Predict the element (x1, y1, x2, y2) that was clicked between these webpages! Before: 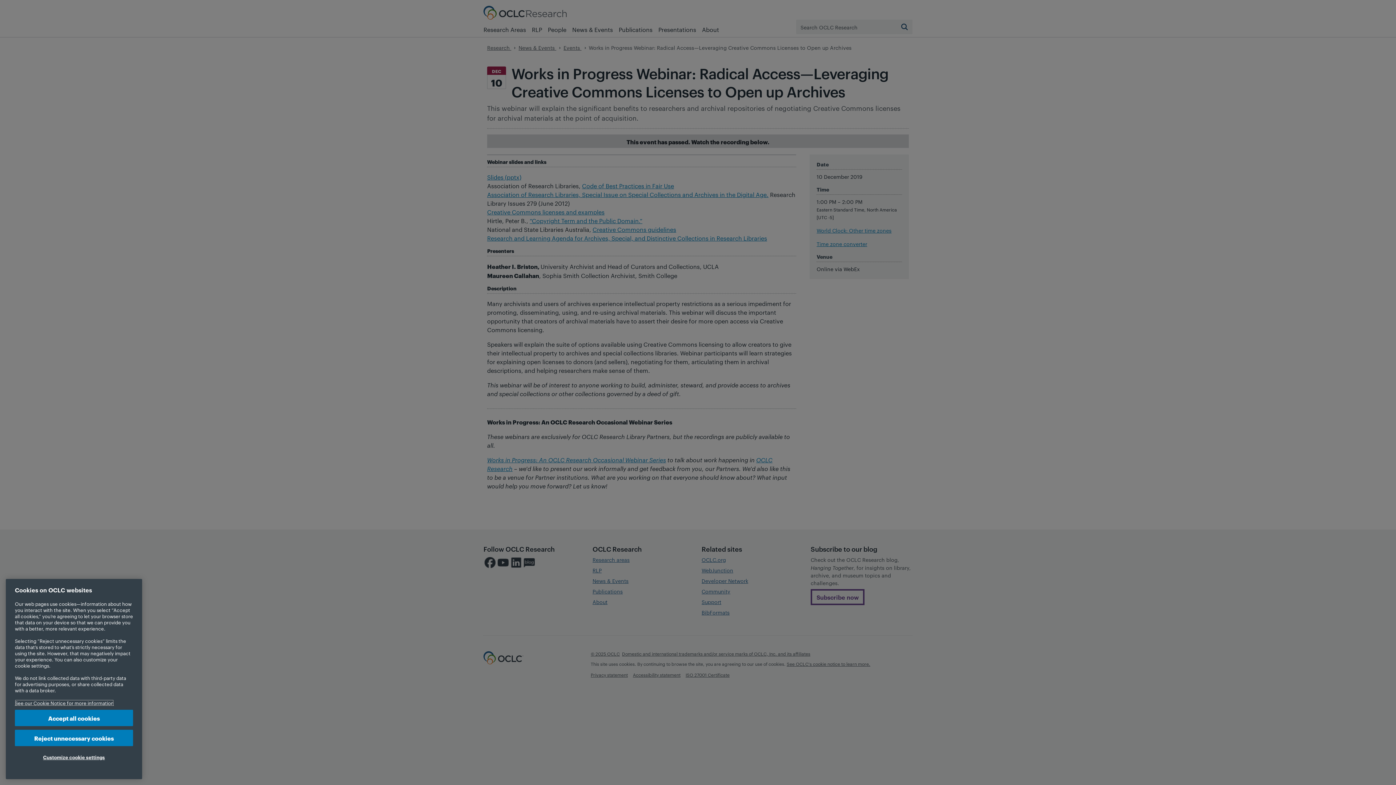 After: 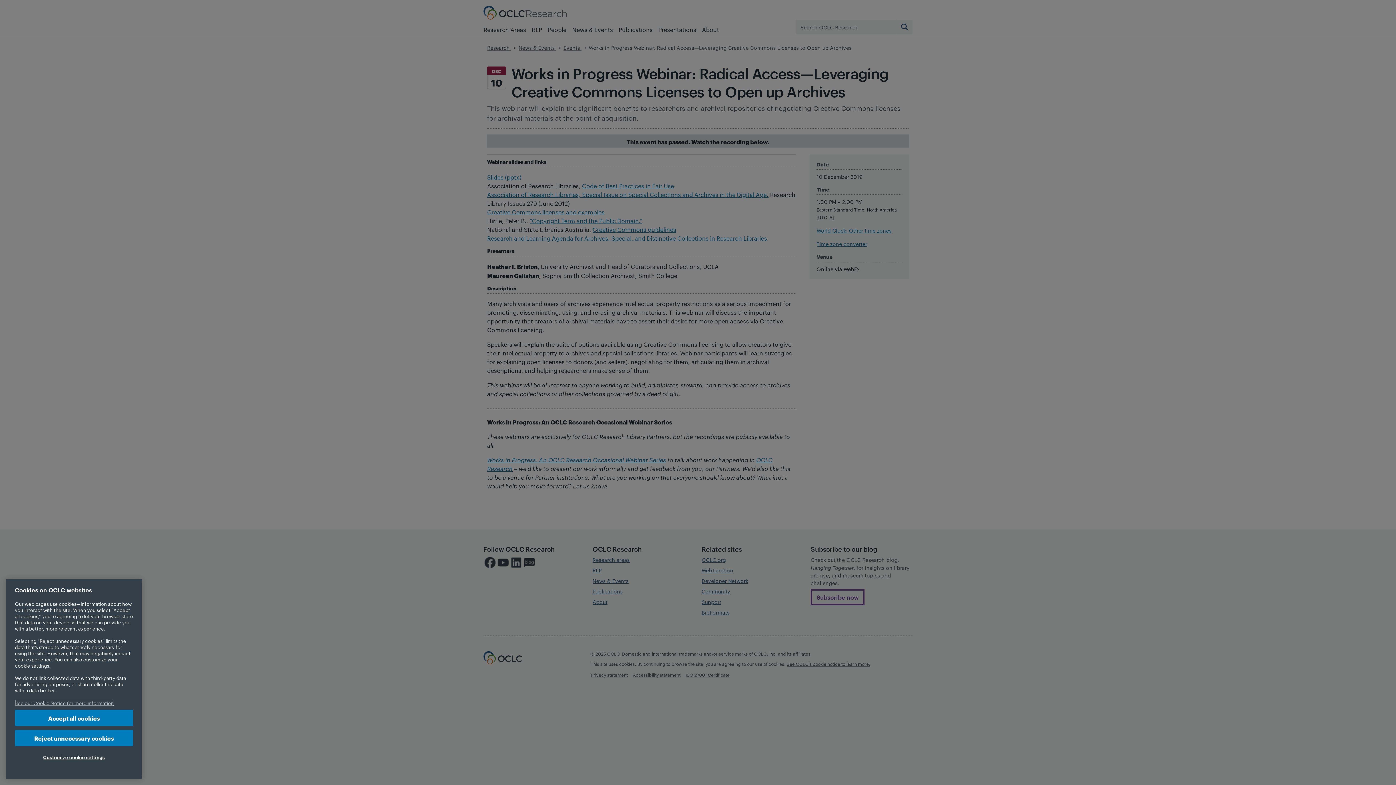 Action: bbox: (14, 700, 113, 706) label: More information about your privacy, opens in a new tab